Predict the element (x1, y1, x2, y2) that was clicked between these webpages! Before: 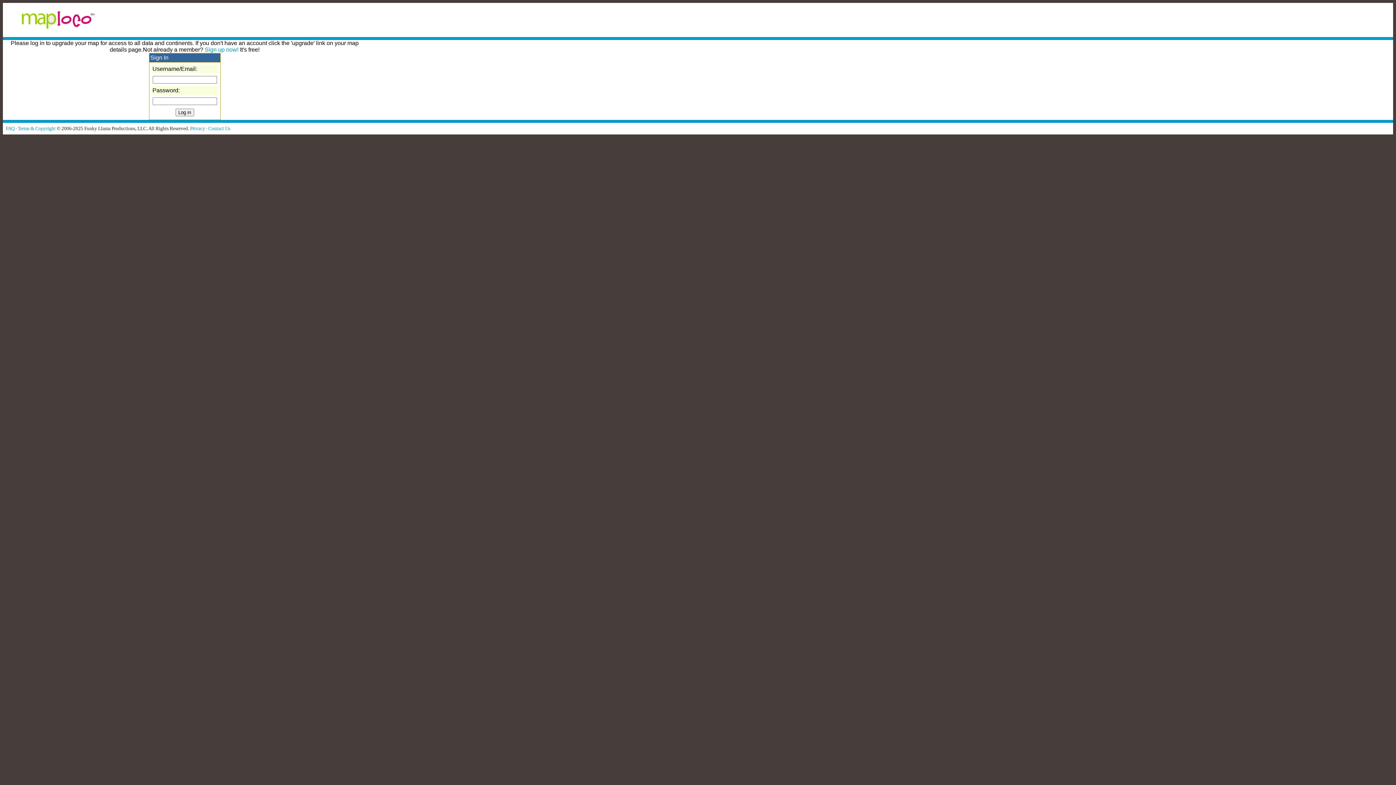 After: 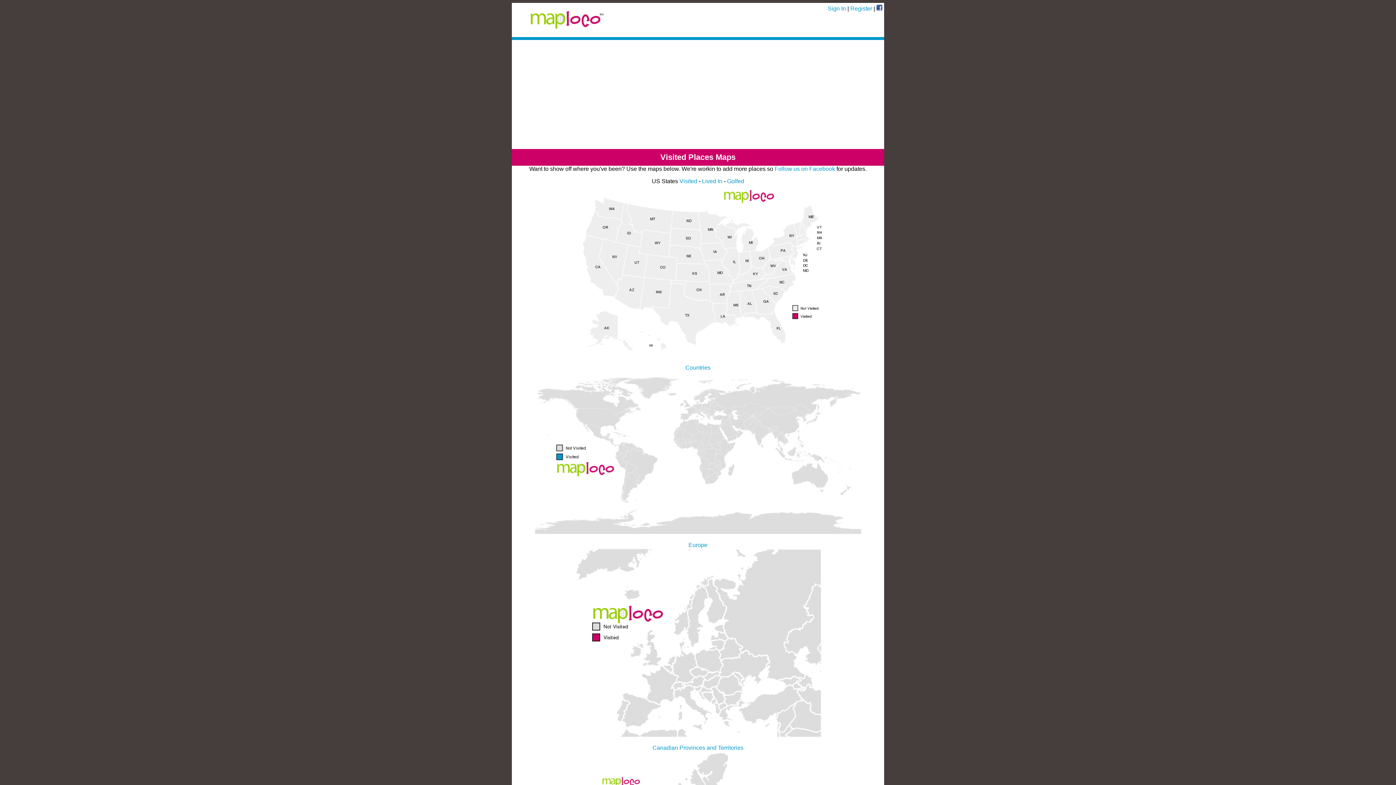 Action: bbox: (2, 30, 105, 36)